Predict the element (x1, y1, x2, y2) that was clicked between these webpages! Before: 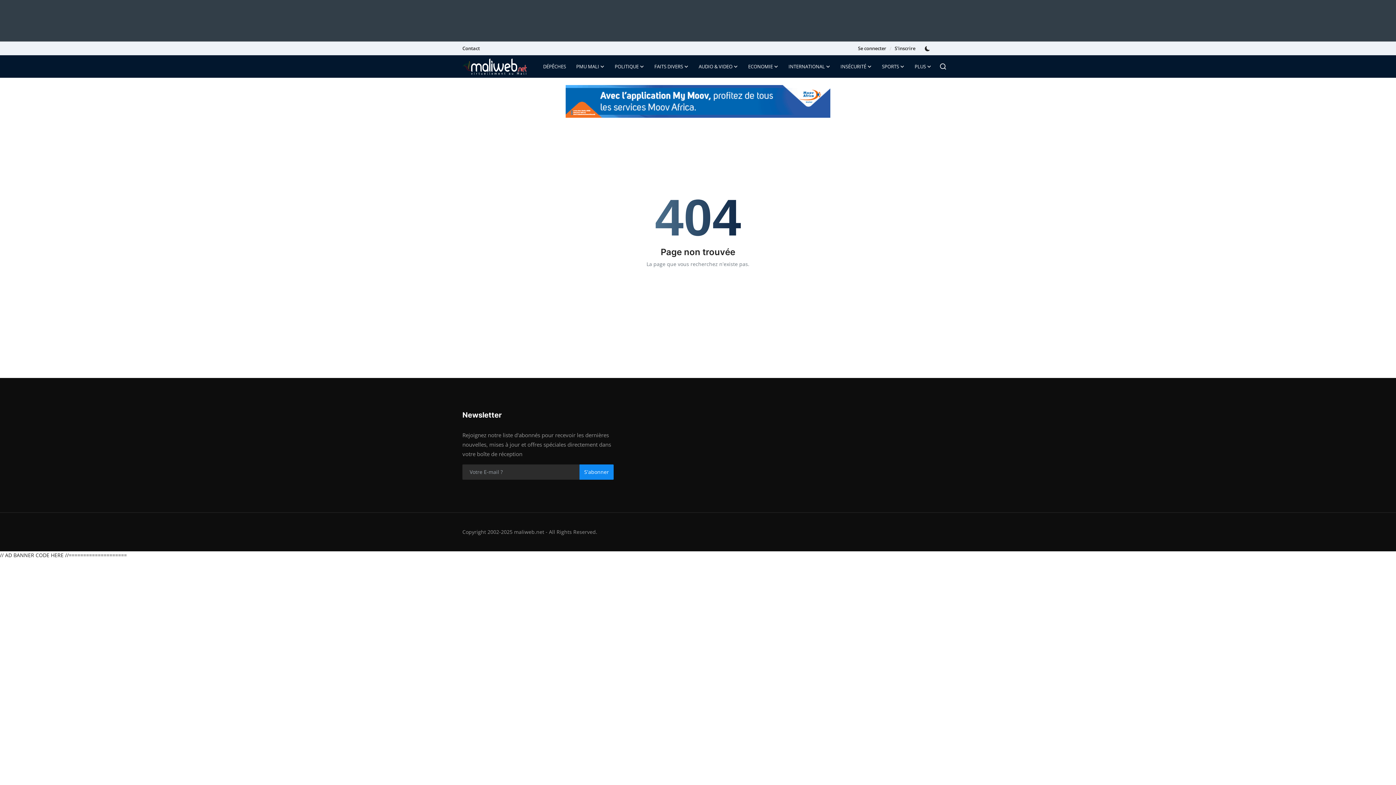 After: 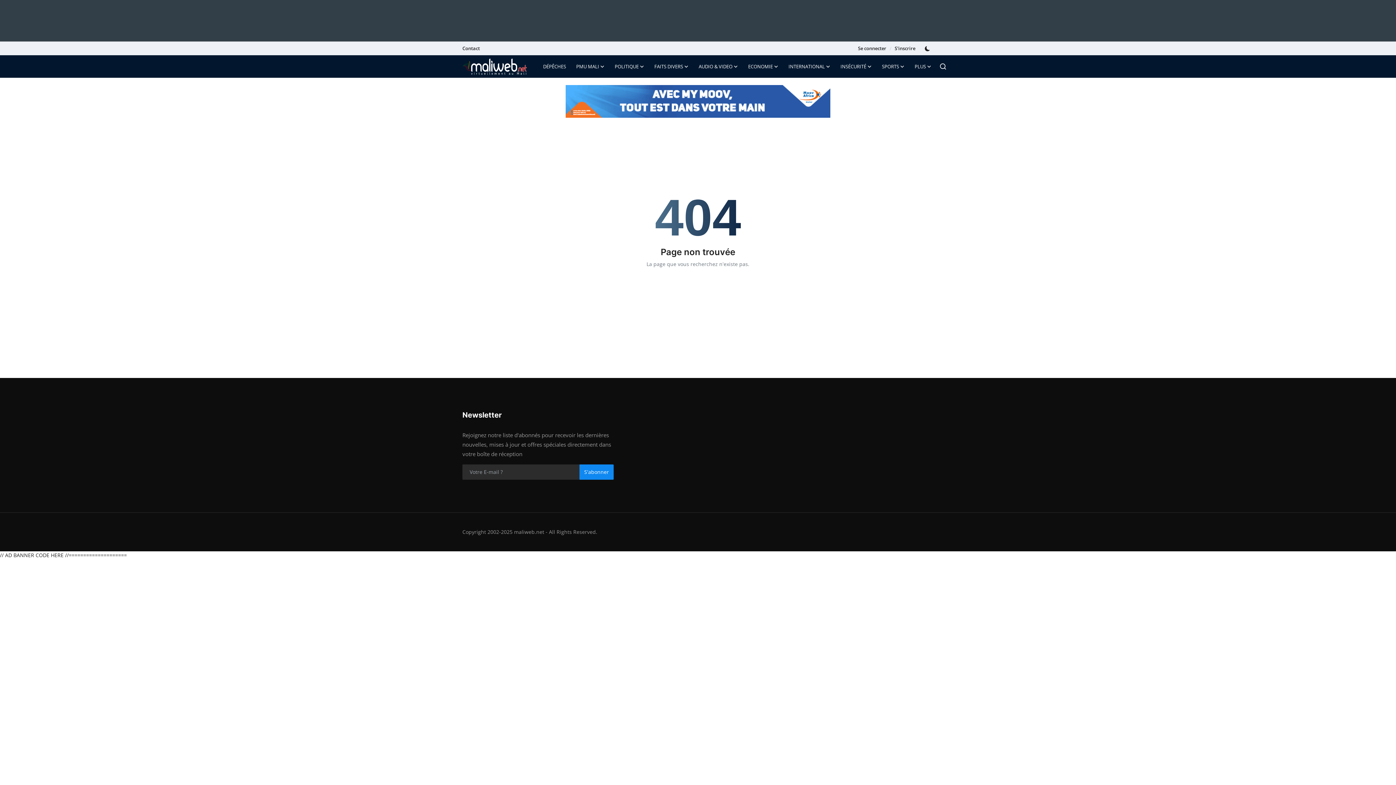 Action: bbox: (565, 85, 830, 117)